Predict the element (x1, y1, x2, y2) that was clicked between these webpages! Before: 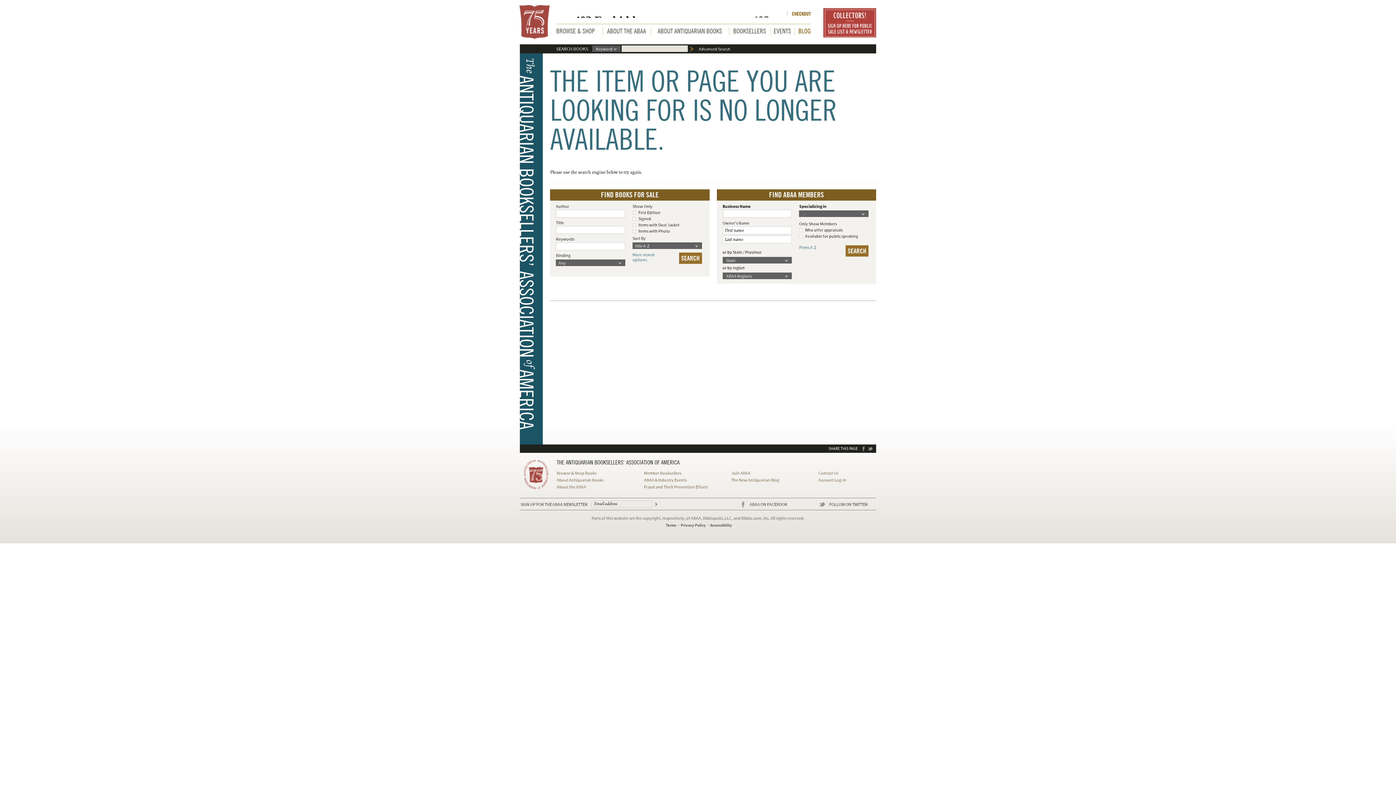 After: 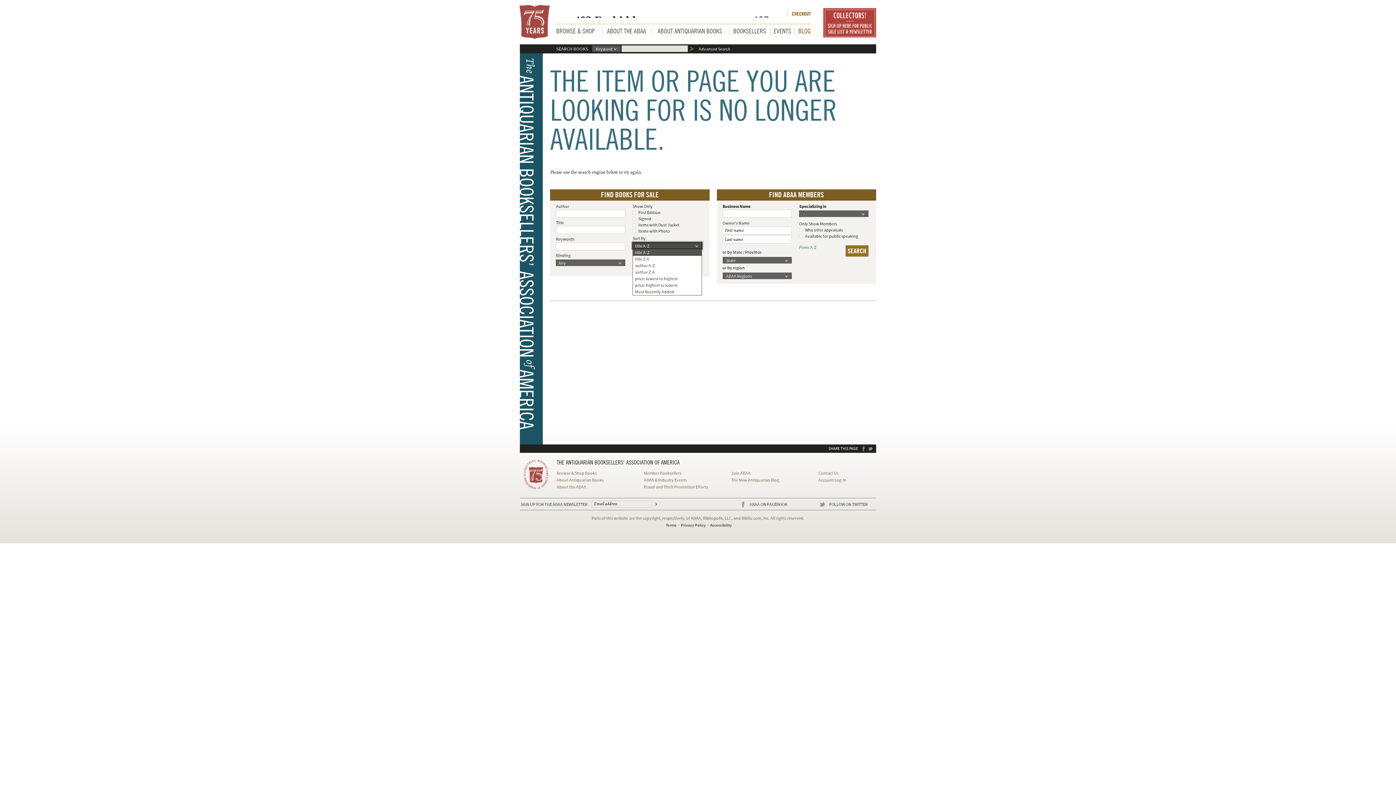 Action: bbox: (695, 242, 701, 249)